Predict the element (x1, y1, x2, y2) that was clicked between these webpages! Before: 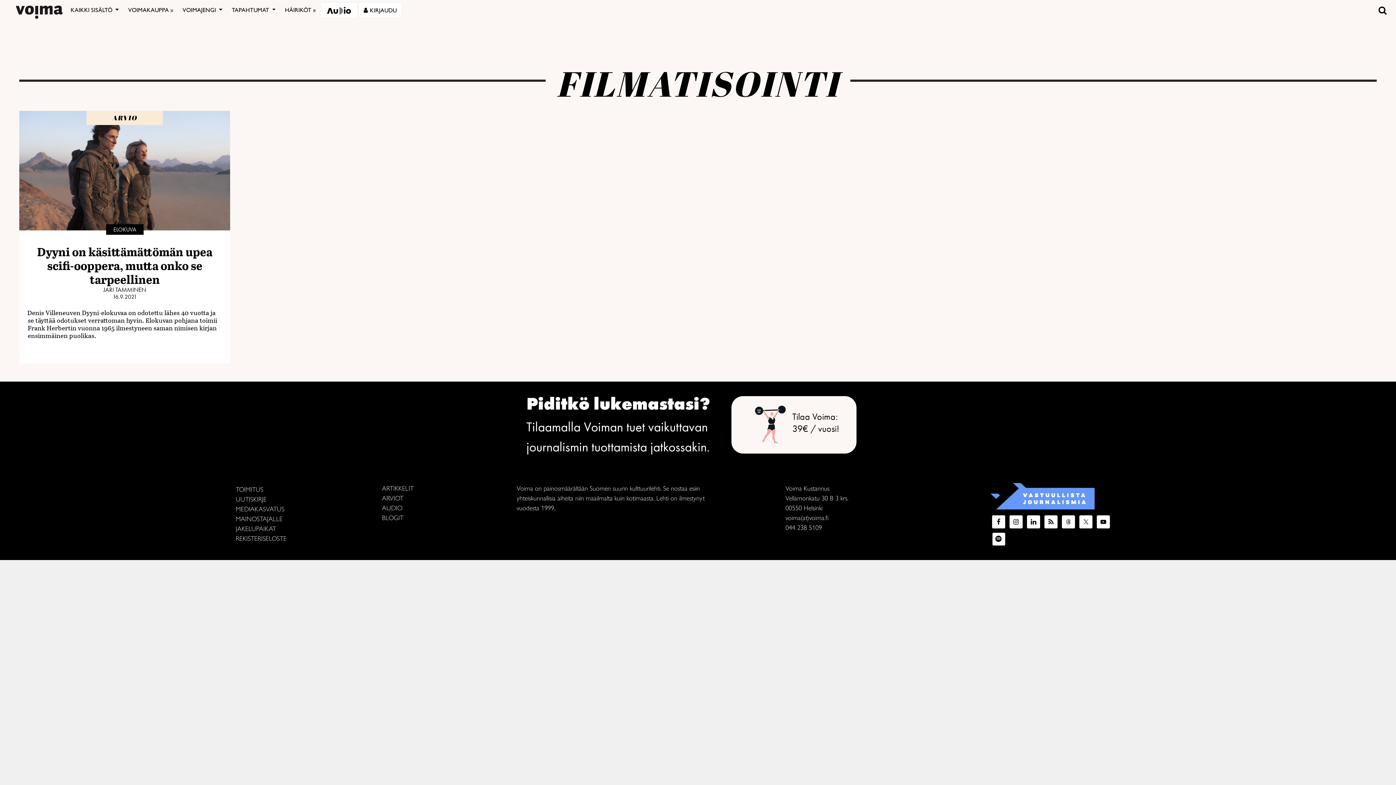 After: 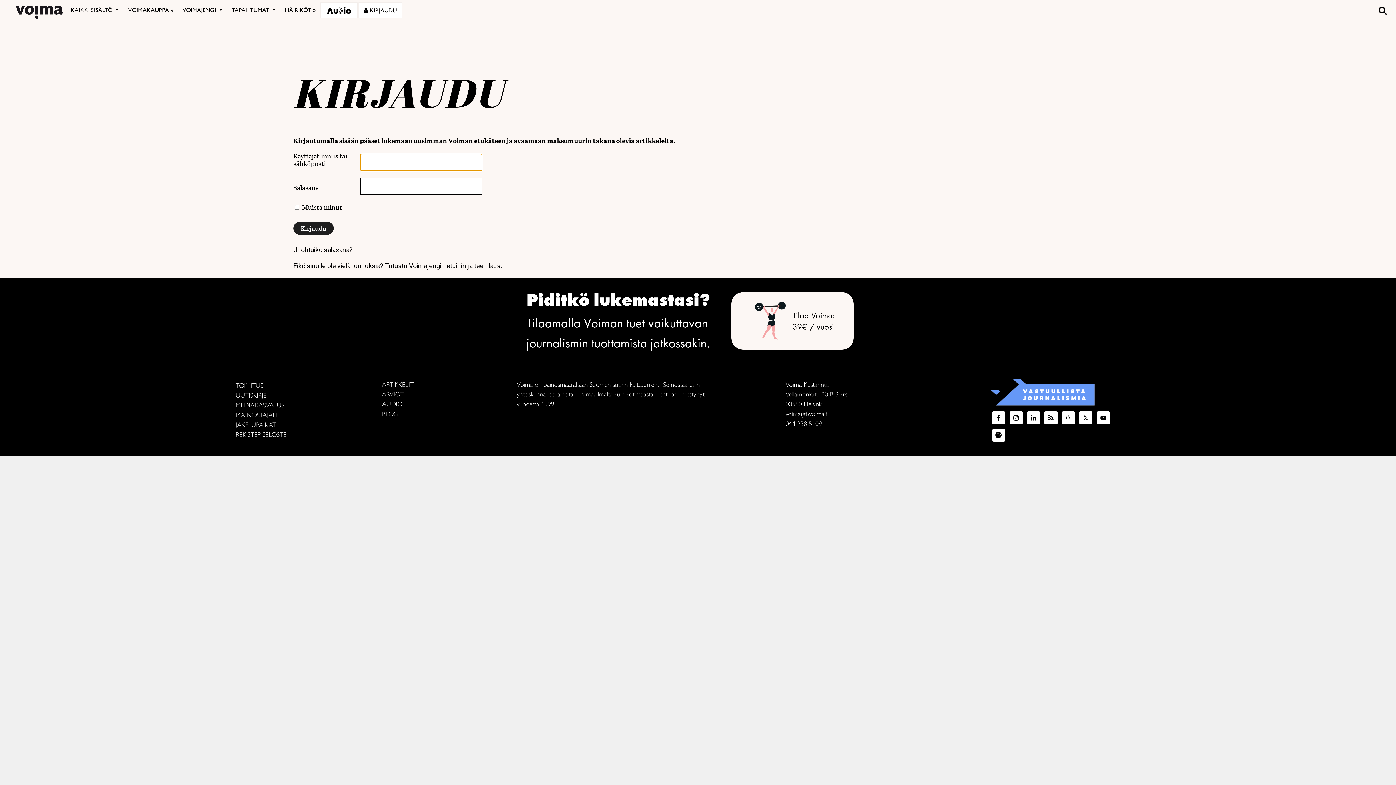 Action: bbox: (359, 2, 401, 17) label: KIRJAUDU